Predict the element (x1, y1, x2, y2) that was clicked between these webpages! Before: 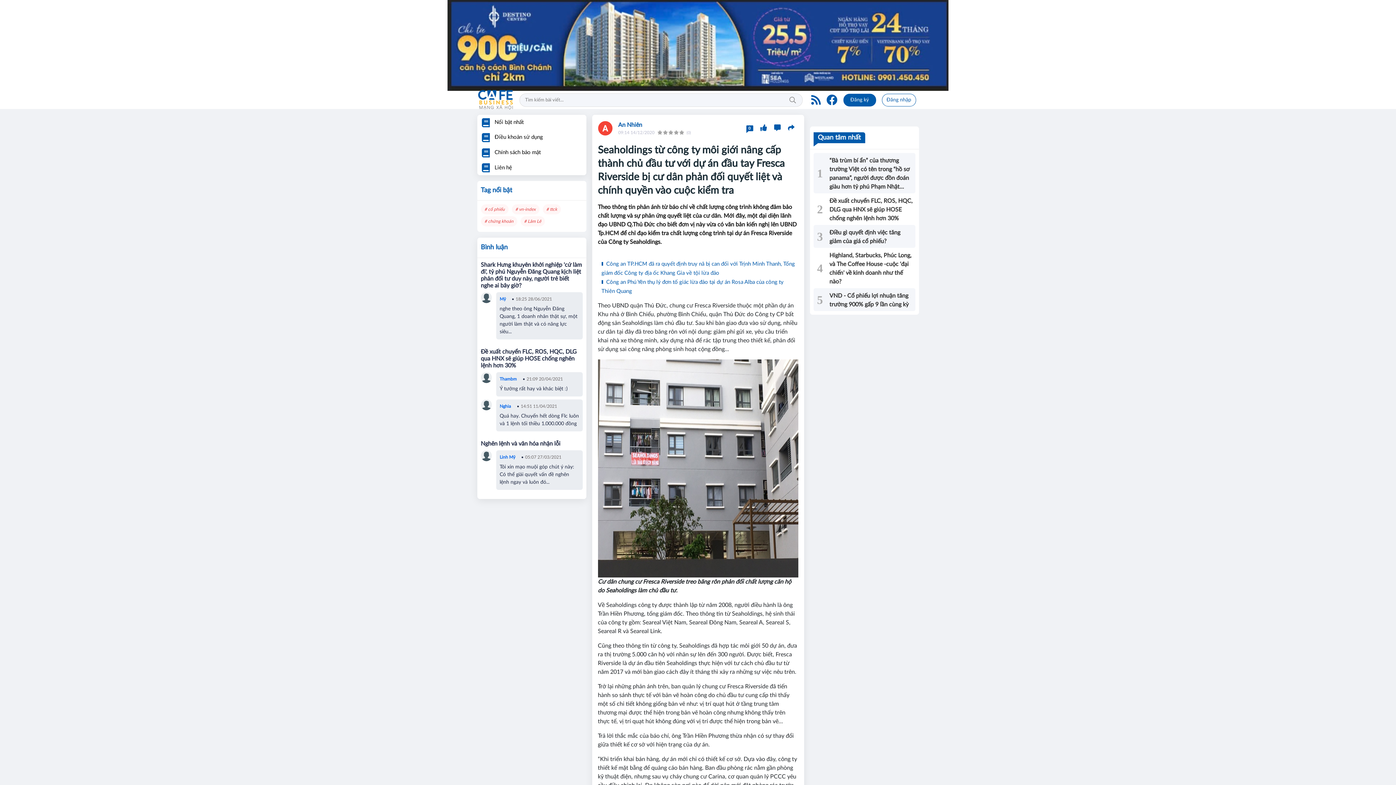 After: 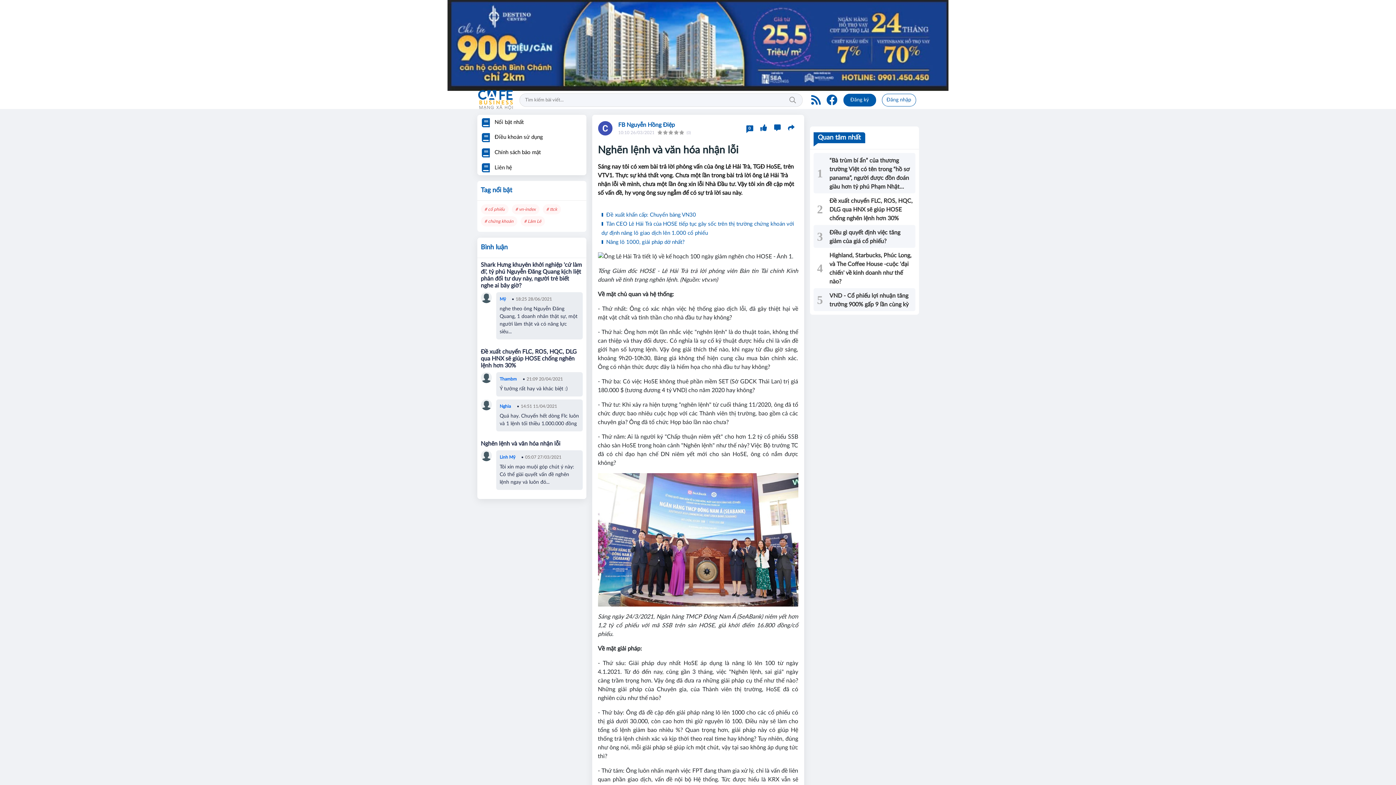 Action: bbox: (480, 440, 582, 490) label: Nghẽn lệnh và văn hóa nhận lỗi

Linh Mỹ

•

05:07 27/03/2021

Tôi xin mạo muội góp chút ý này: Có thể giải quyết vấn đề nghẽn lệnh ngay và luôn đó...